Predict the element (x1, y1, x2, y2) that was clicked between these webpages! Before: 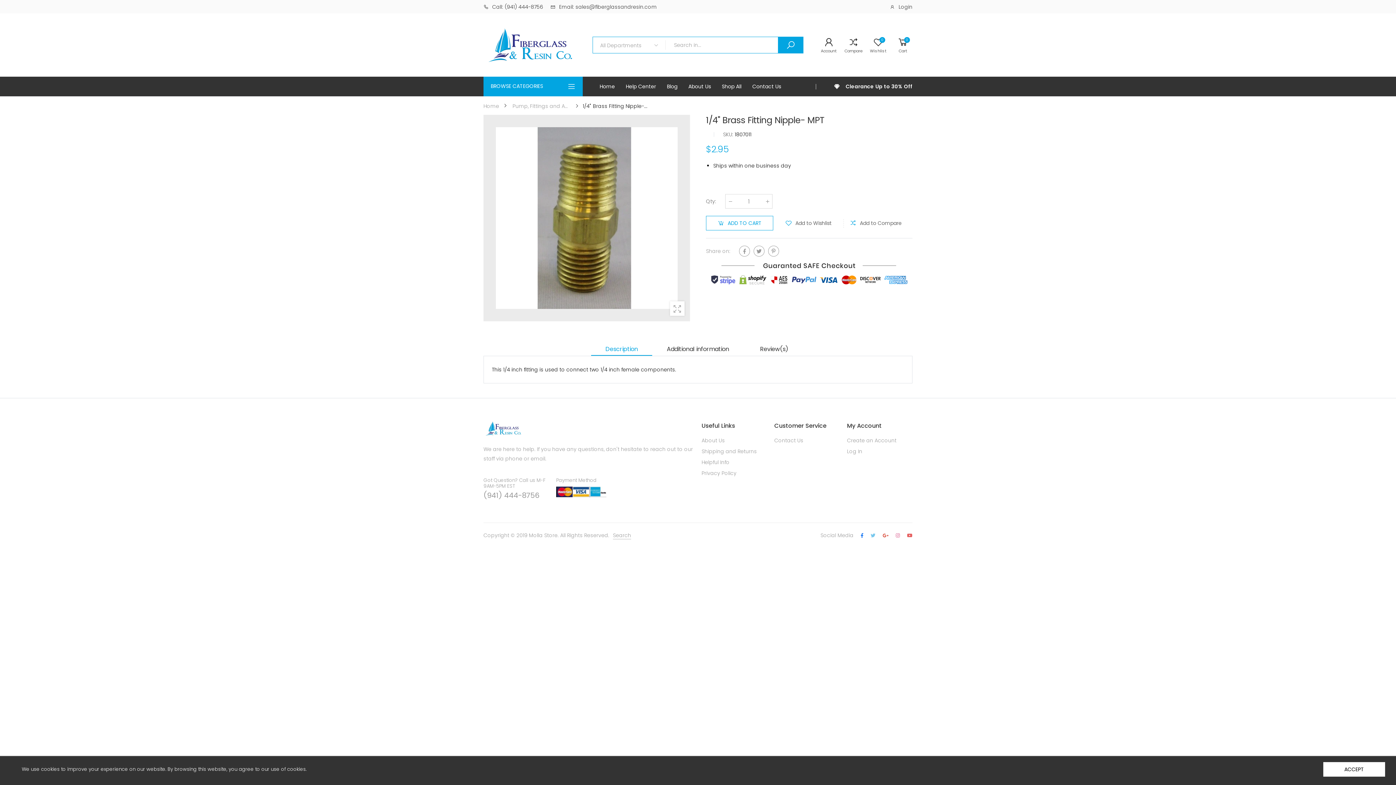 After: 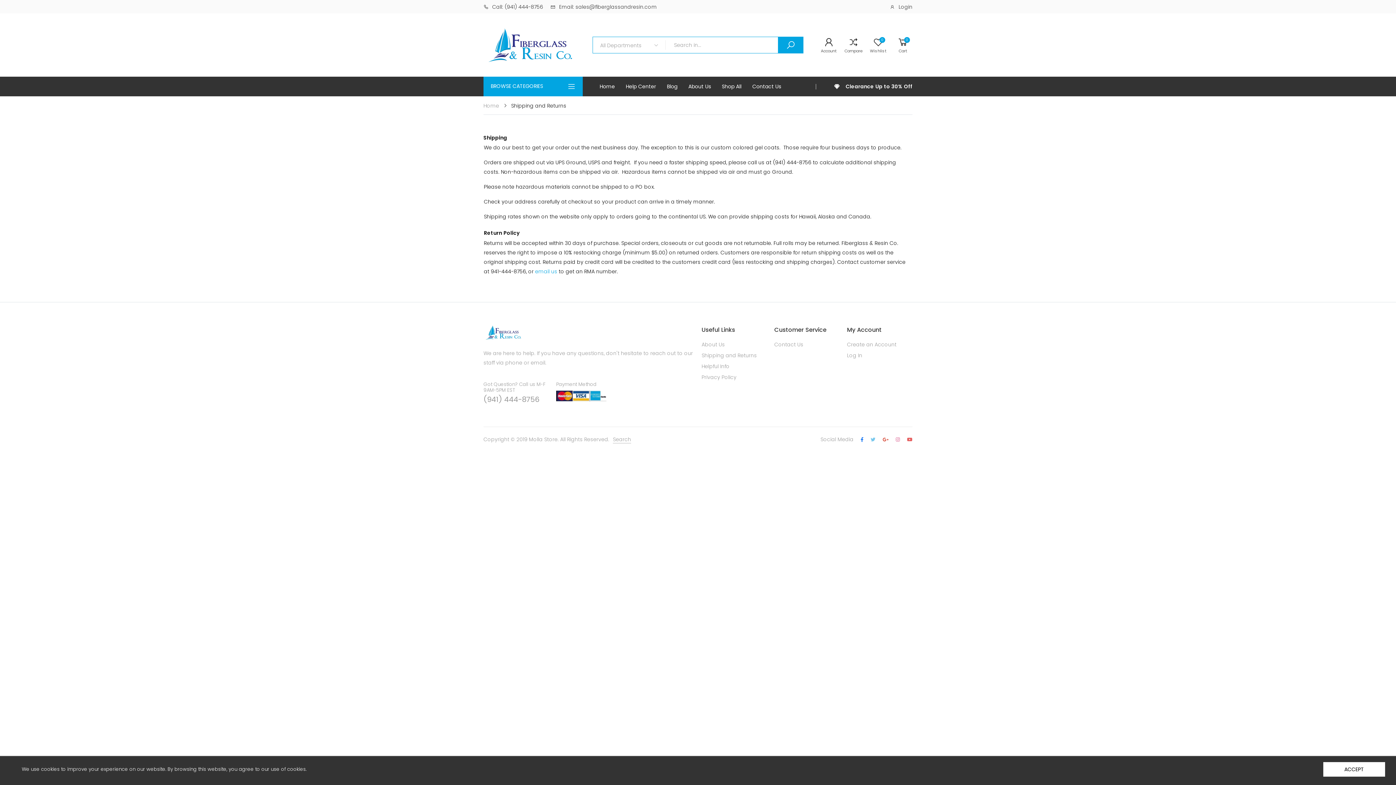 Action: label: Shipping and Returns bbox: (701, 448, 757, 455)